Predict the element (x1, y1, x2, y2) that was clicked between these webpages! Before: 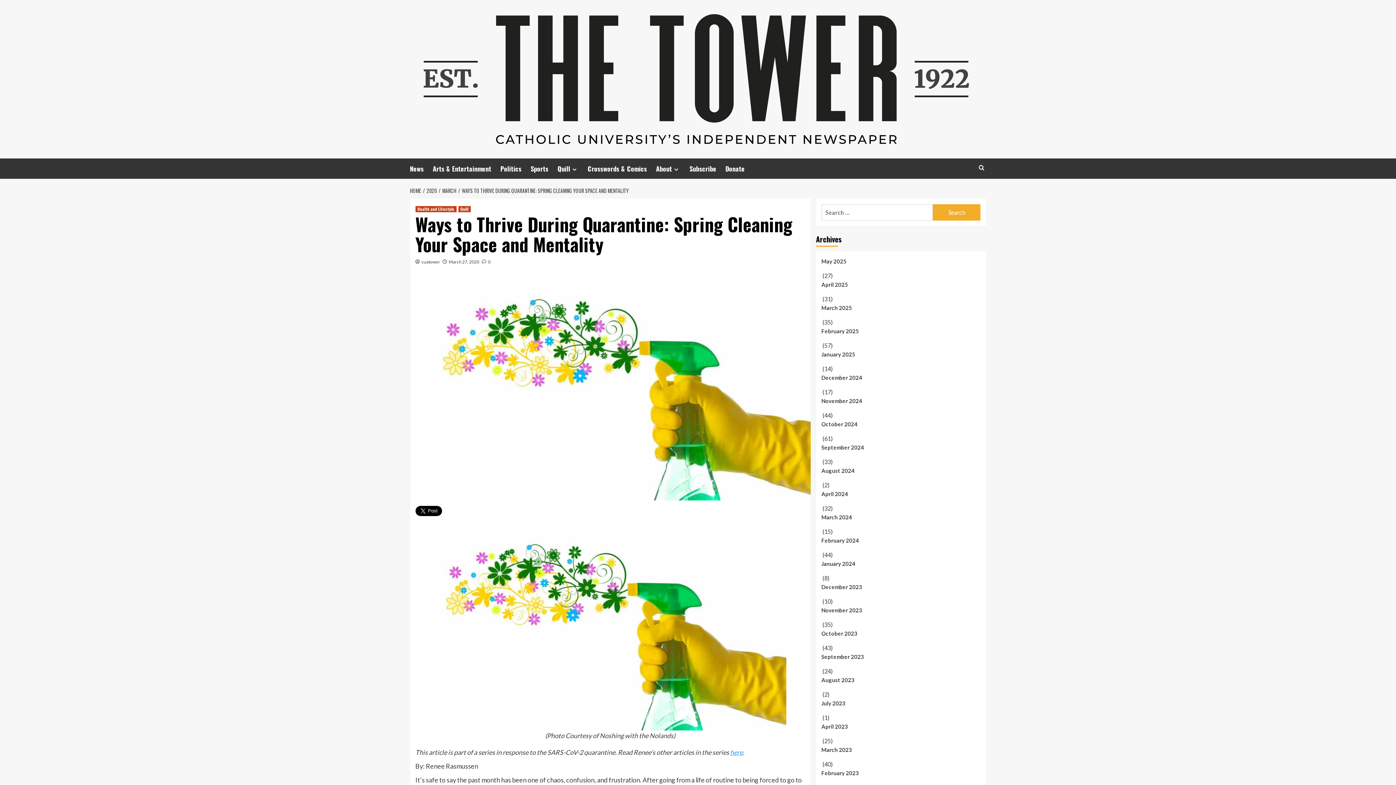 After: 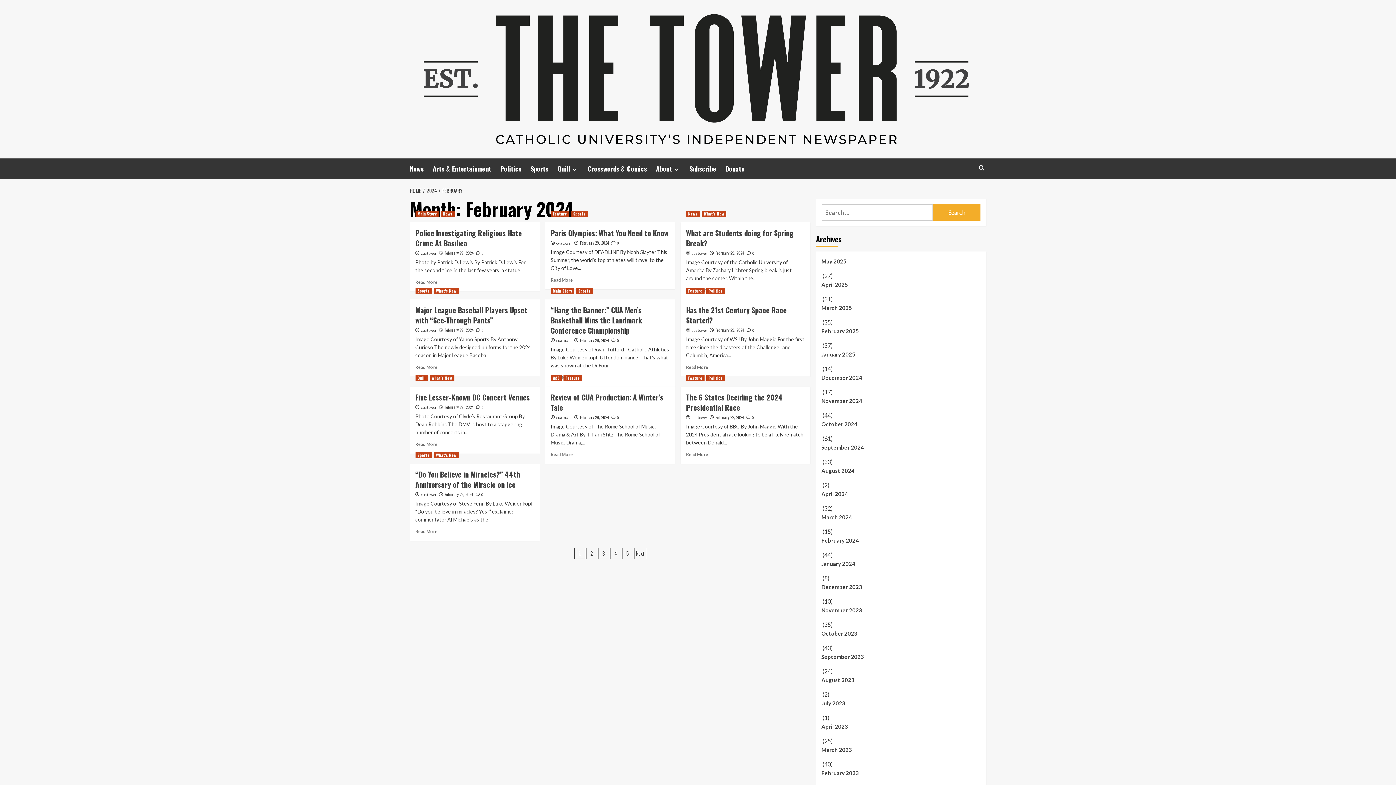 Action: bbox: (821, 536, 980, 550) label: February 2024